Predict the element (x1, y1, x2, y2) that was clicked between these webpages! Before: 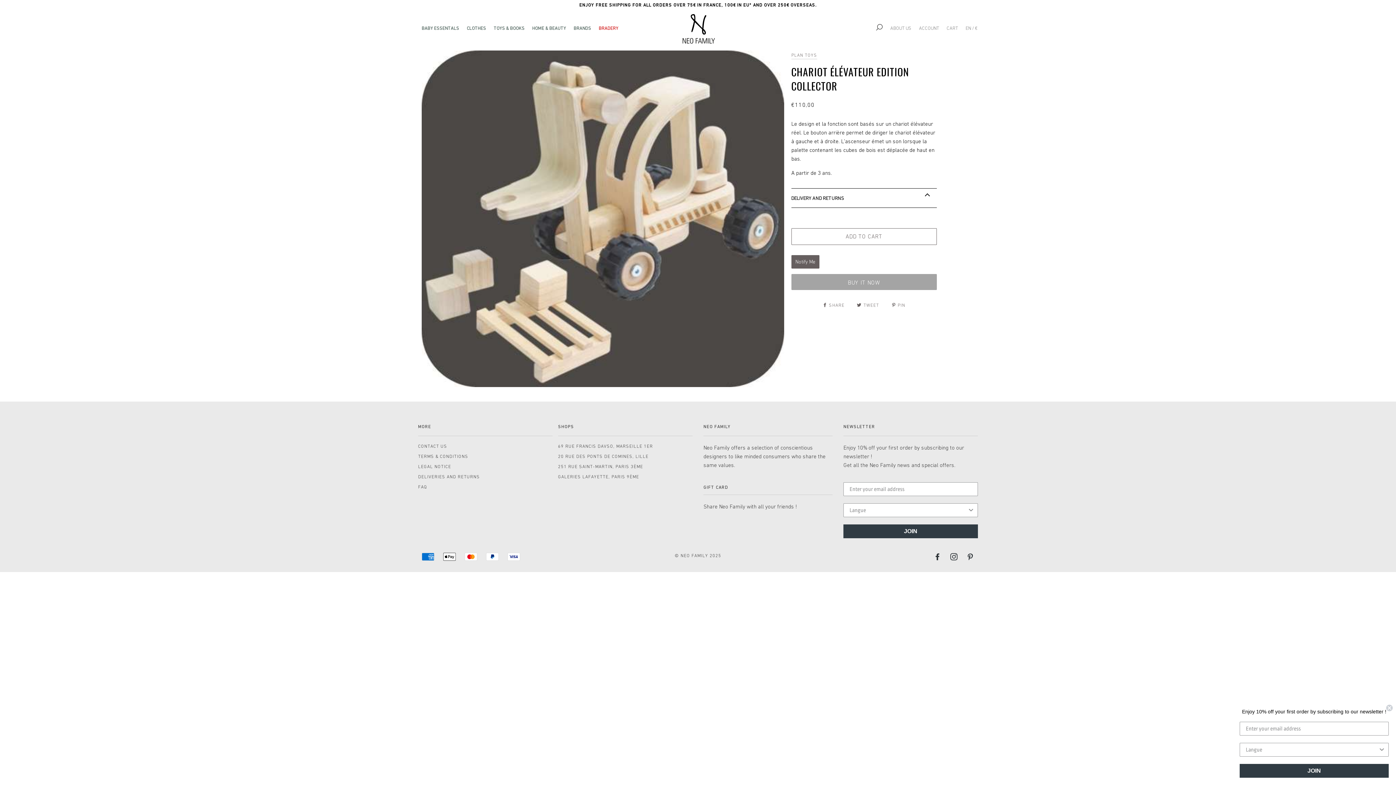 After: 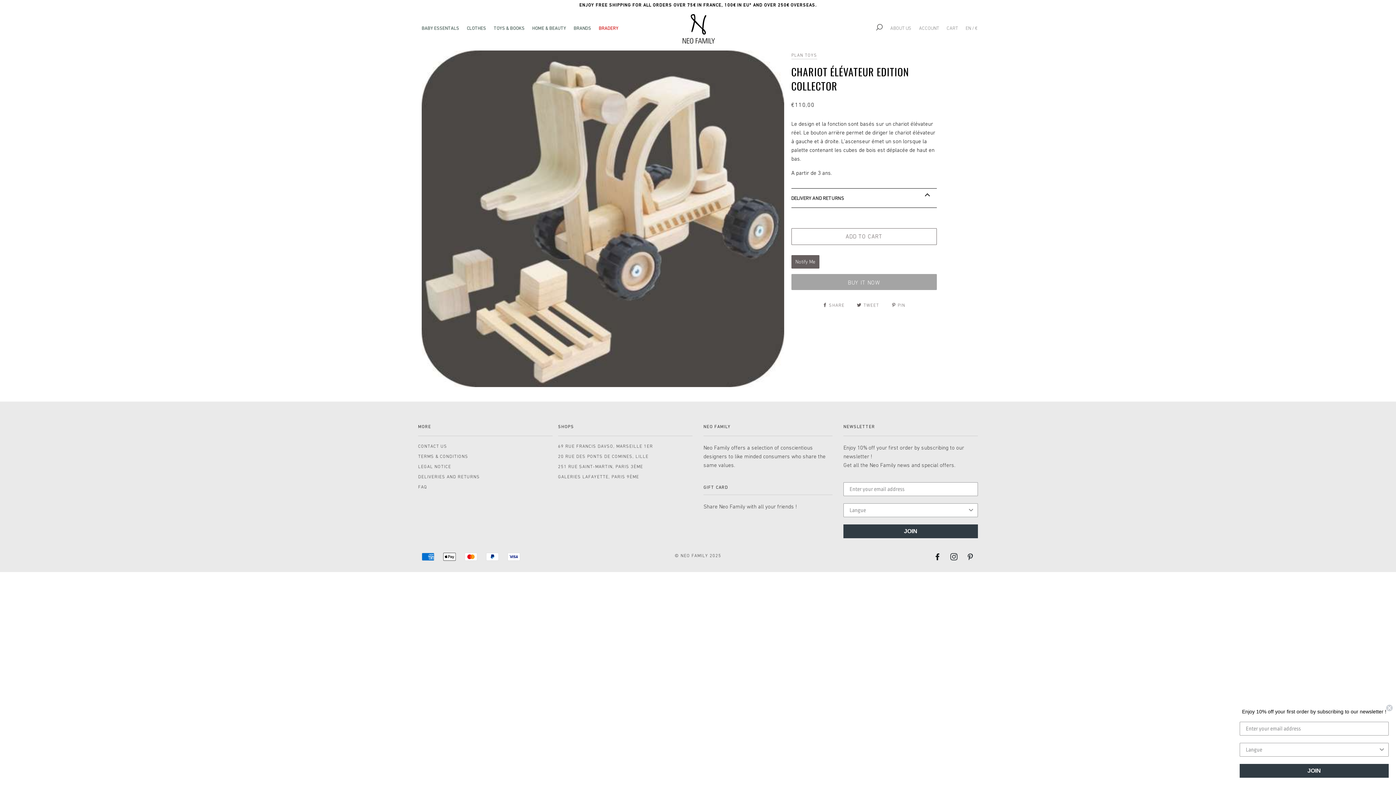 Action: label: FACEBOOK bbox: (934, 556, 941, 561)